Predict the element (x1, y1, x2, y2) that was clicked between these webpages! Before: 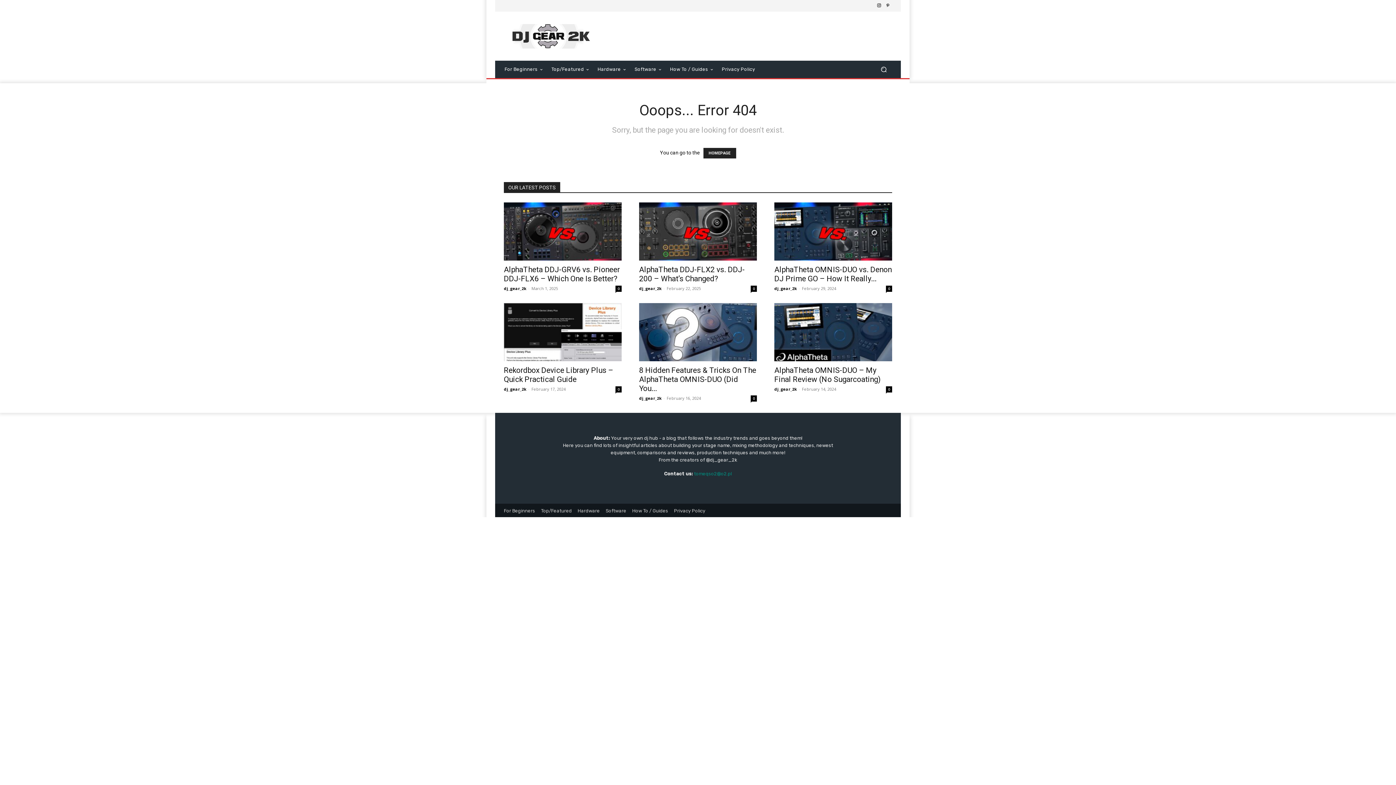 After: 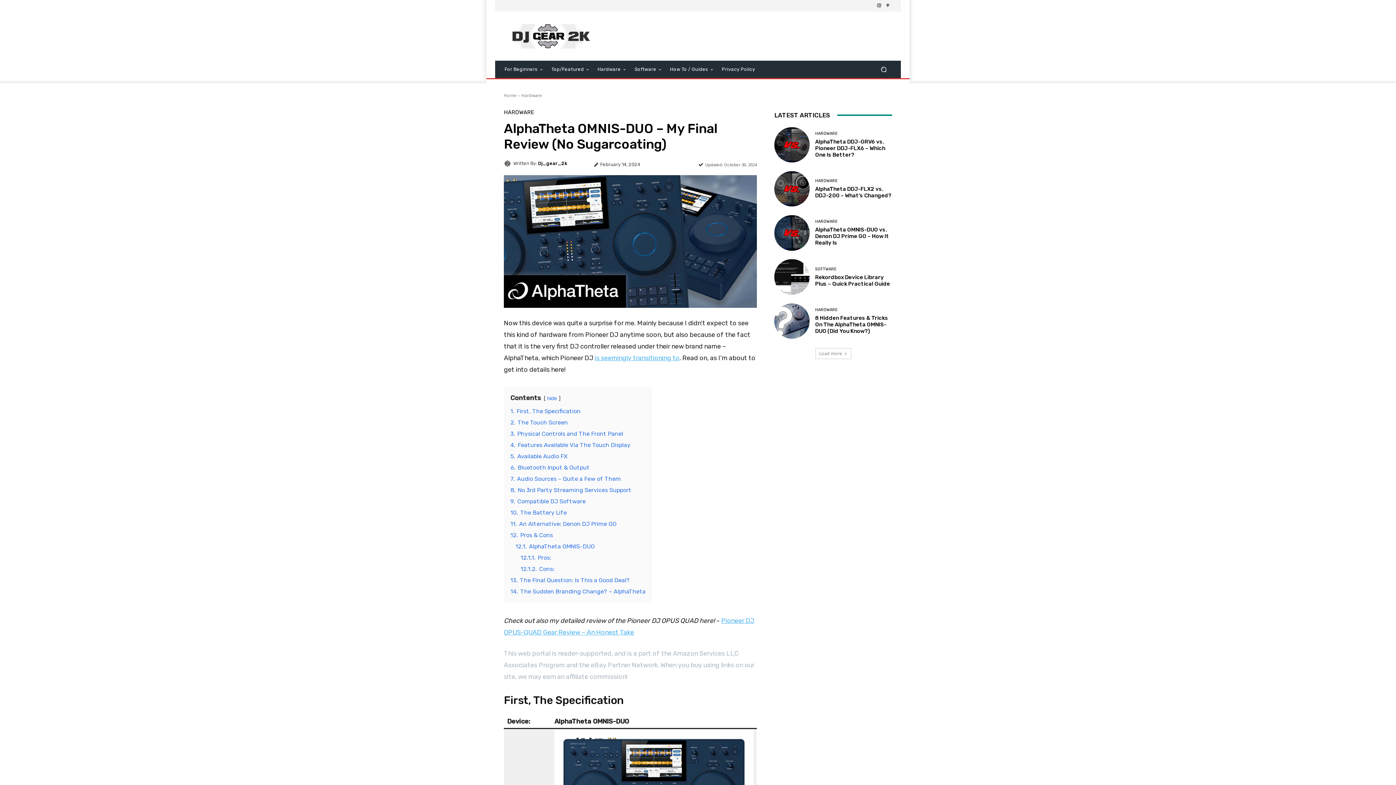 Action: bbox: (774, 303, 892, 361)